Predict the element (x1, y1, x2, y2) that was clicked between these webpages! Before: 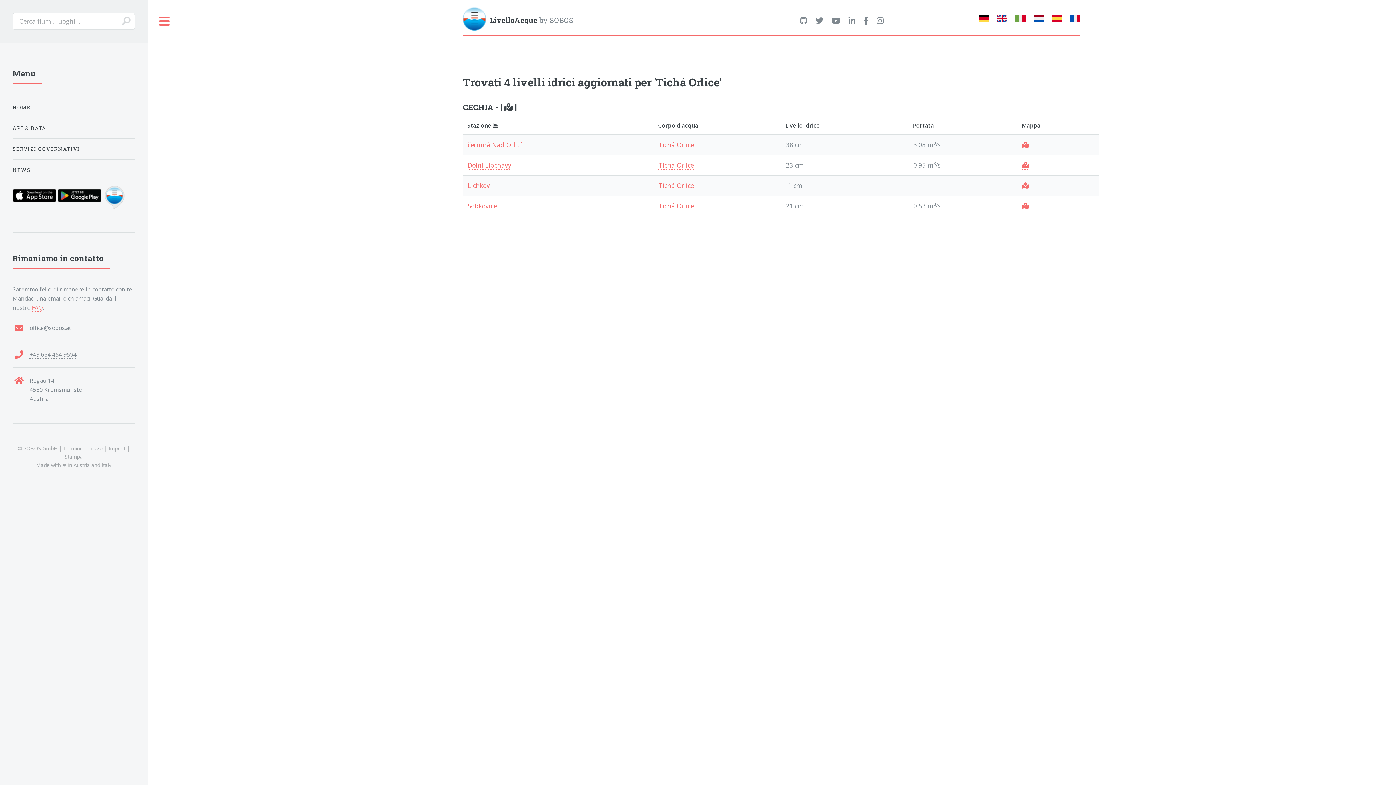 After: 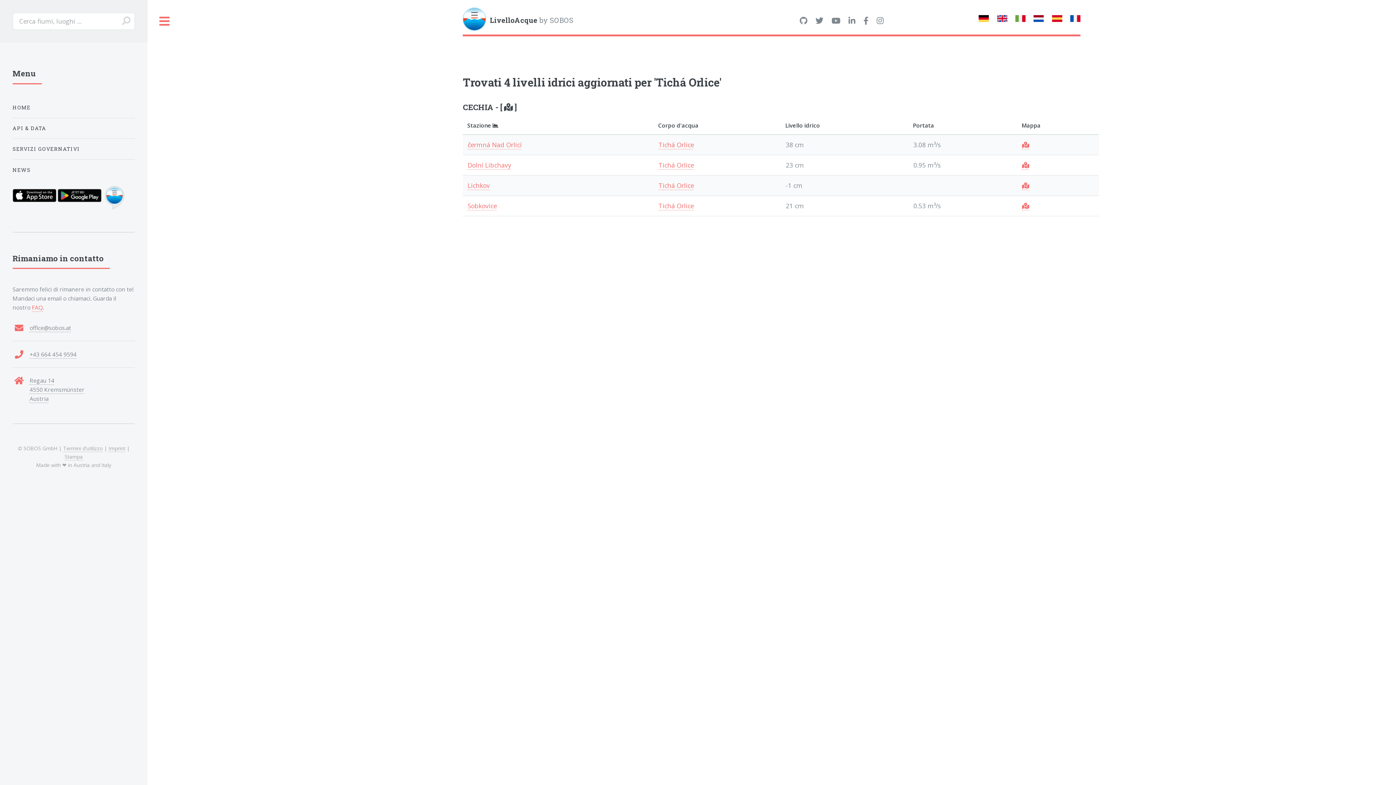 Action: bbox: (467, 201, 496, 210) label: Sobkovice